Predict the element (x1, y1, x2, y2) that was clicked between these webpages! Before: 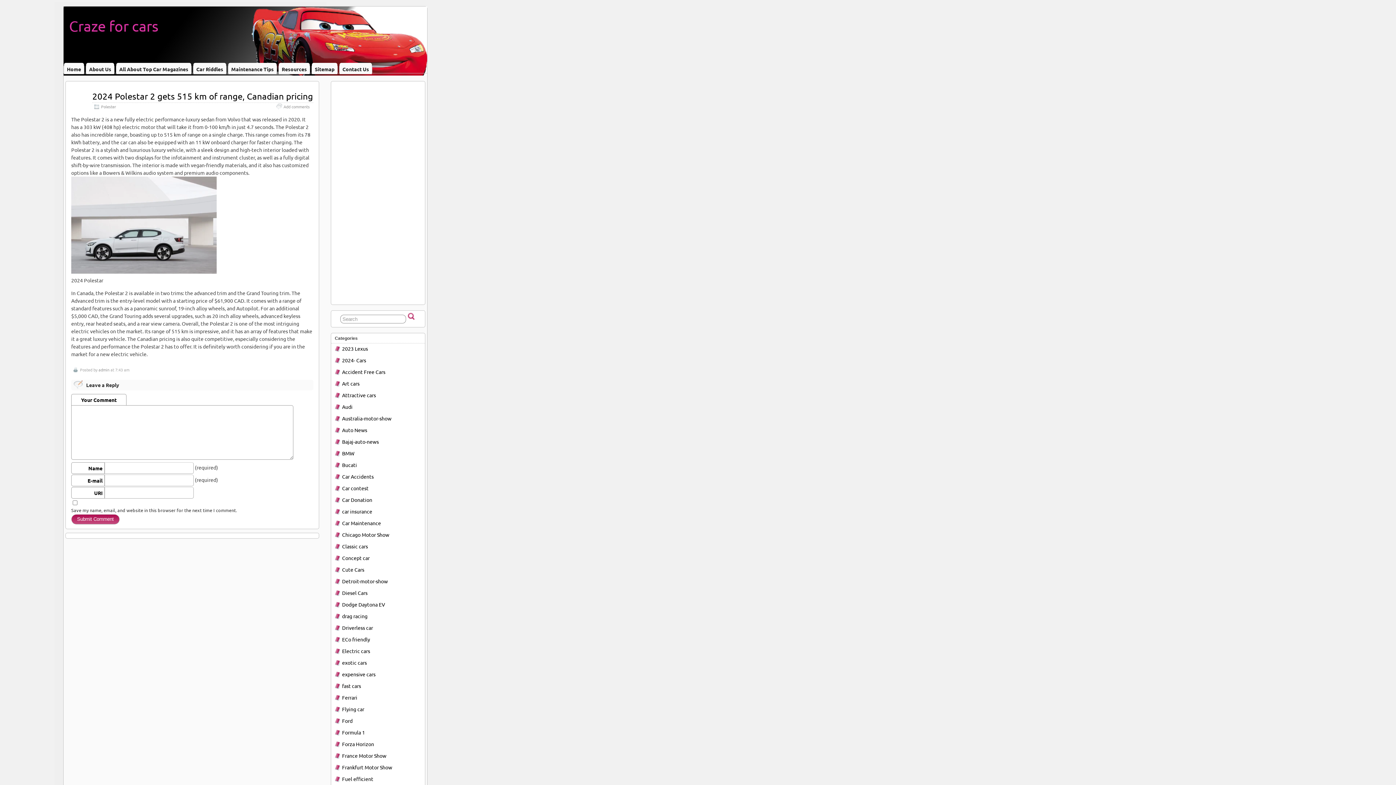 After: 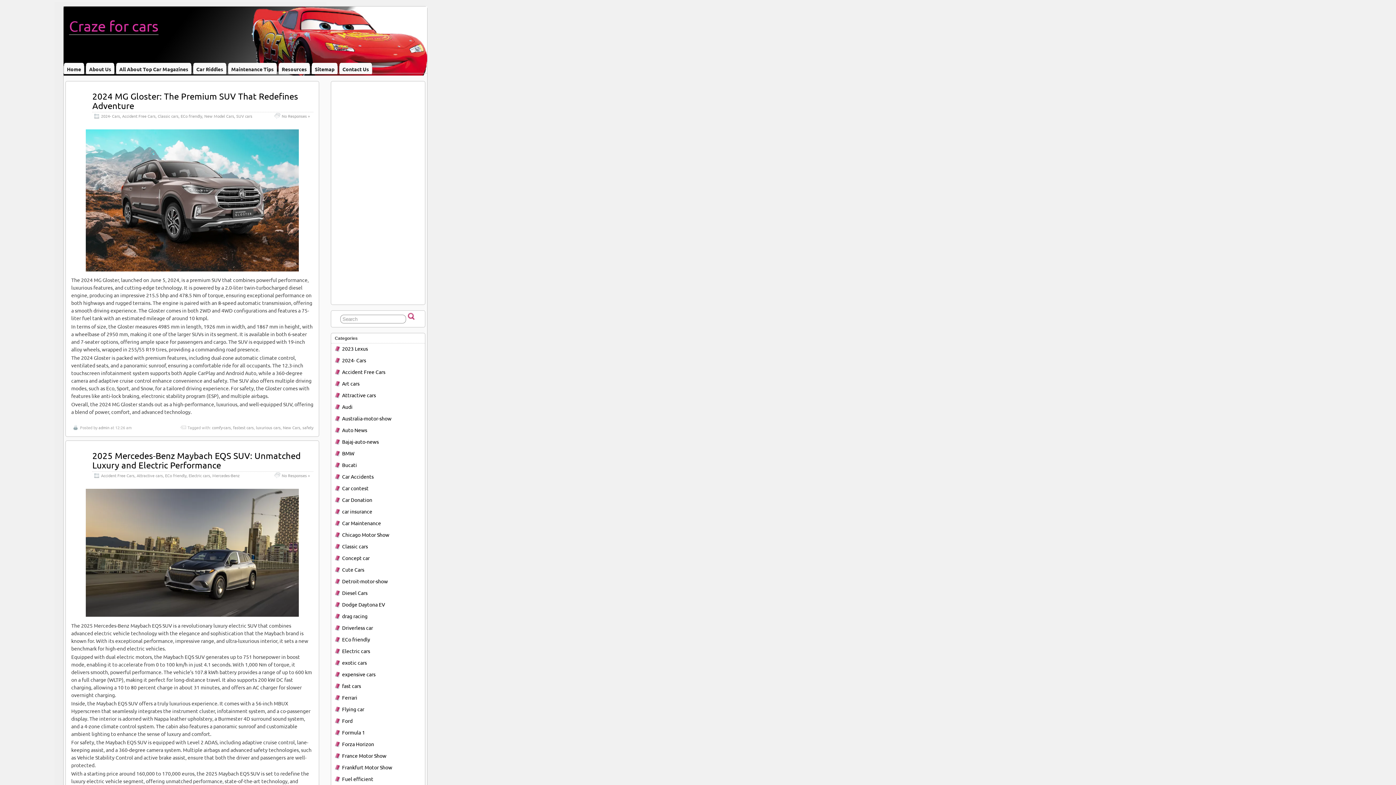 Action: bbox: (342, 368, 385, 375) label: Accident Free Cars